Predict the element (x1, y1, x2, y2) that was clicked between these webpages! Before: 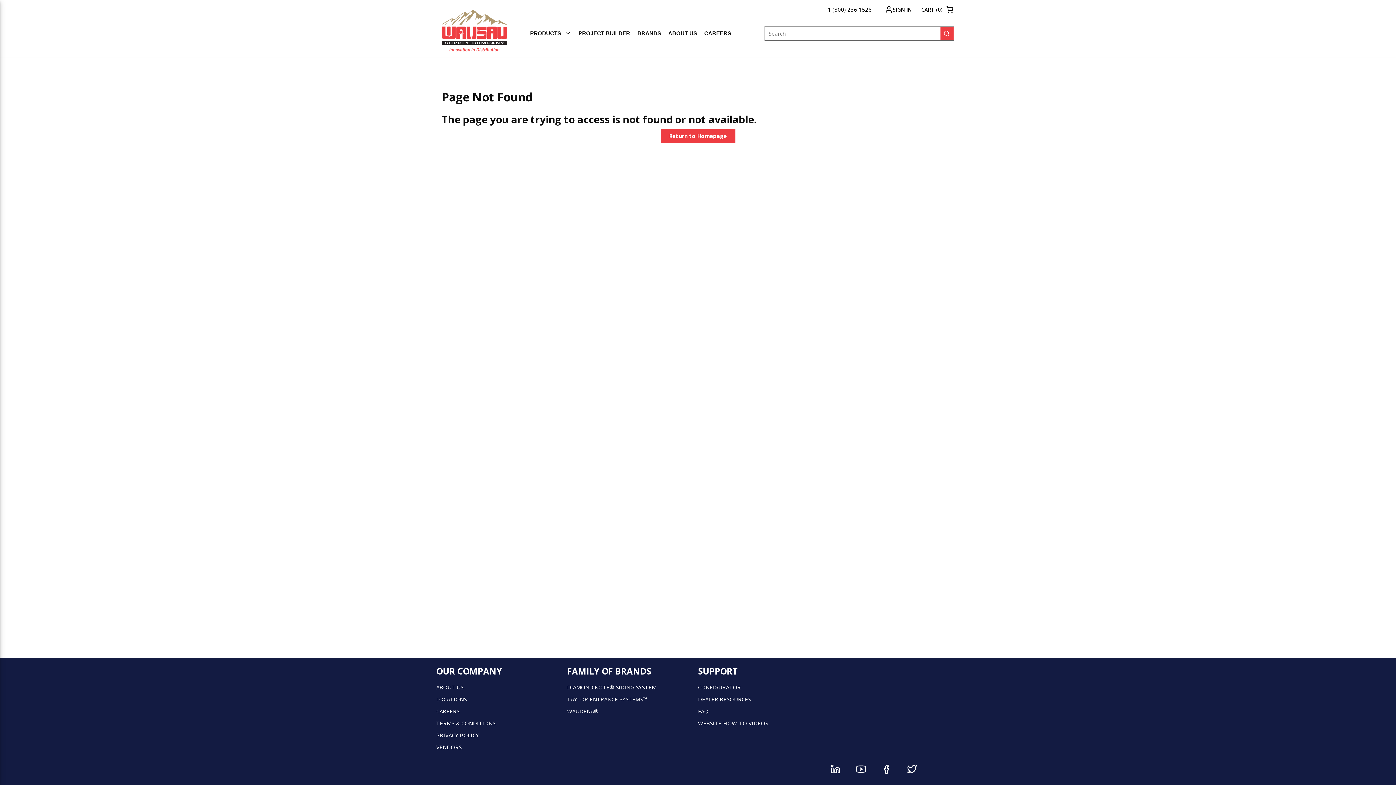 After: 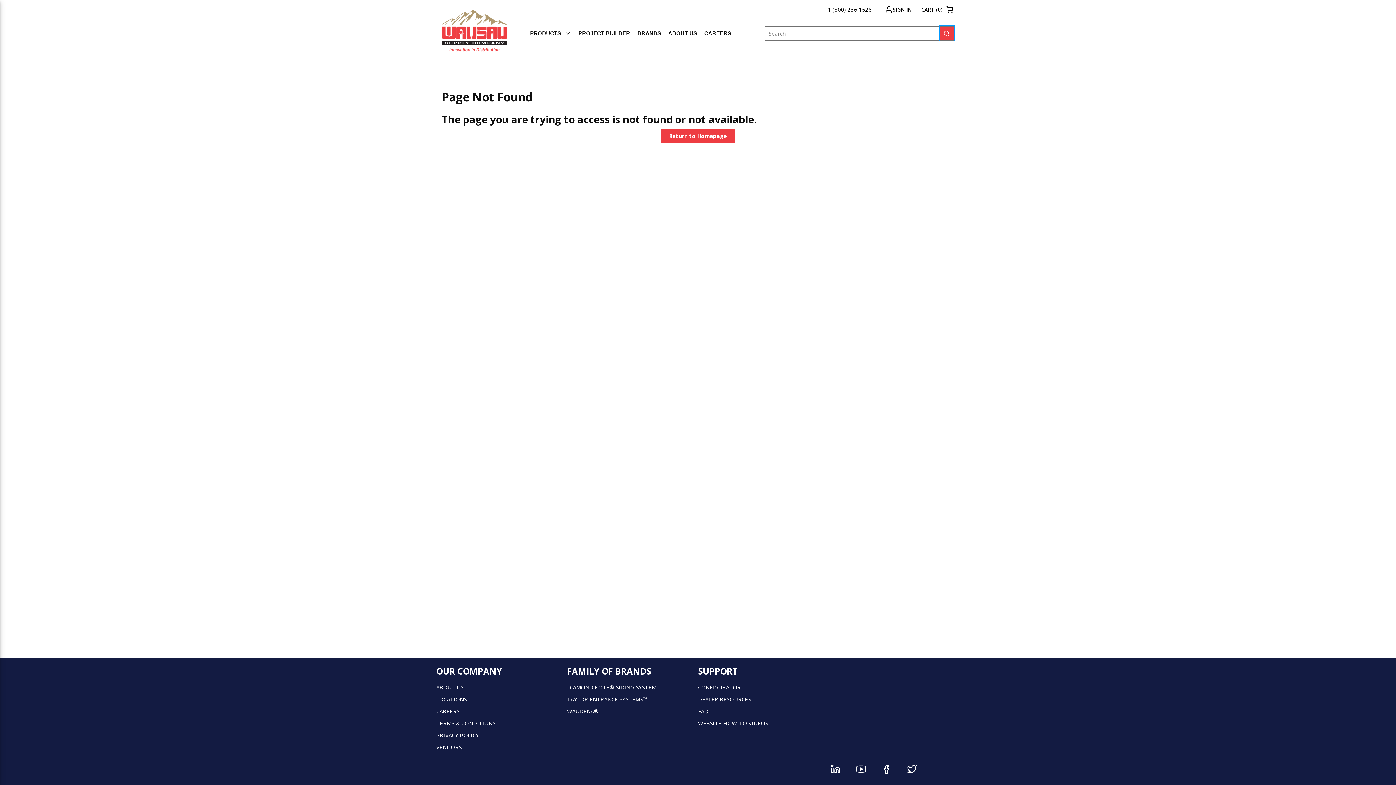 Action: label: submit search bbox: (940, 26, 954, 40)